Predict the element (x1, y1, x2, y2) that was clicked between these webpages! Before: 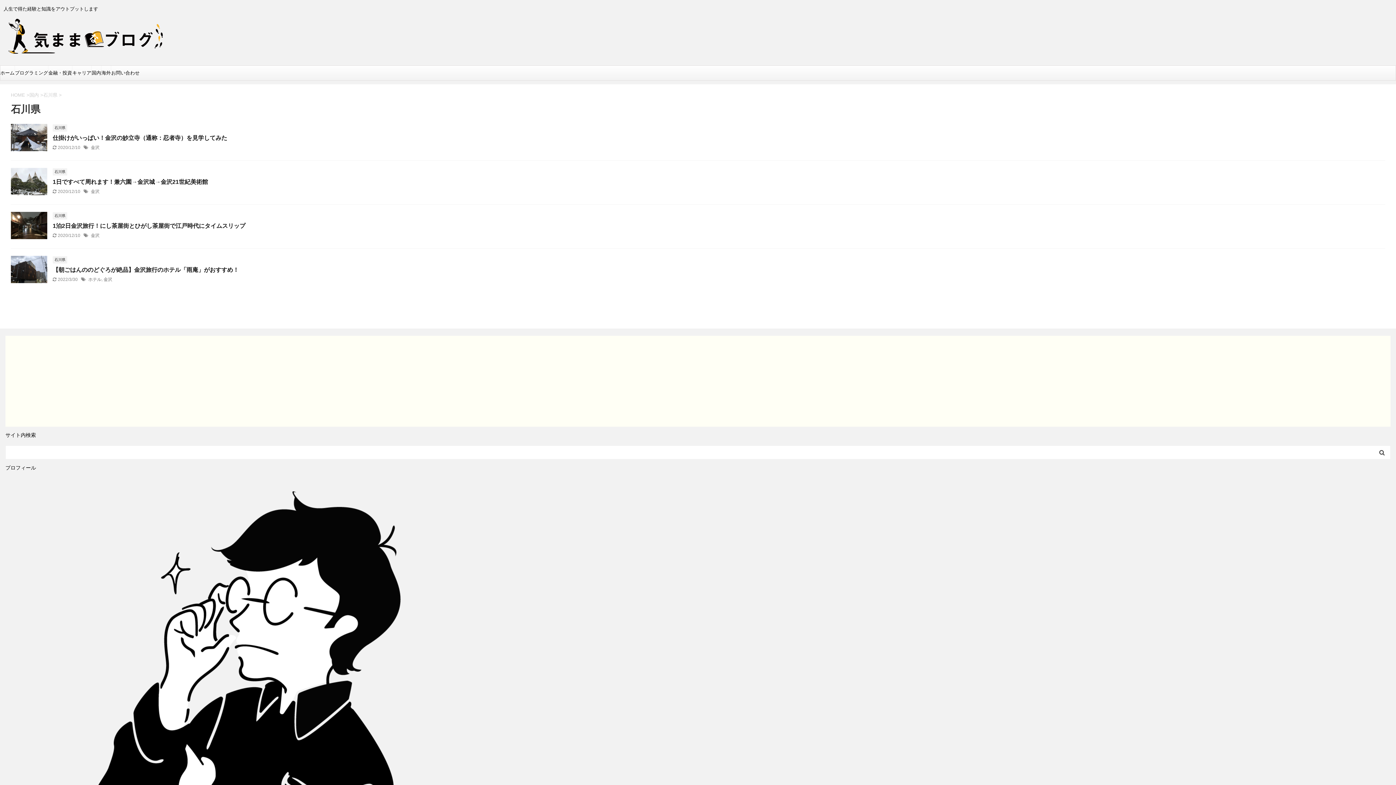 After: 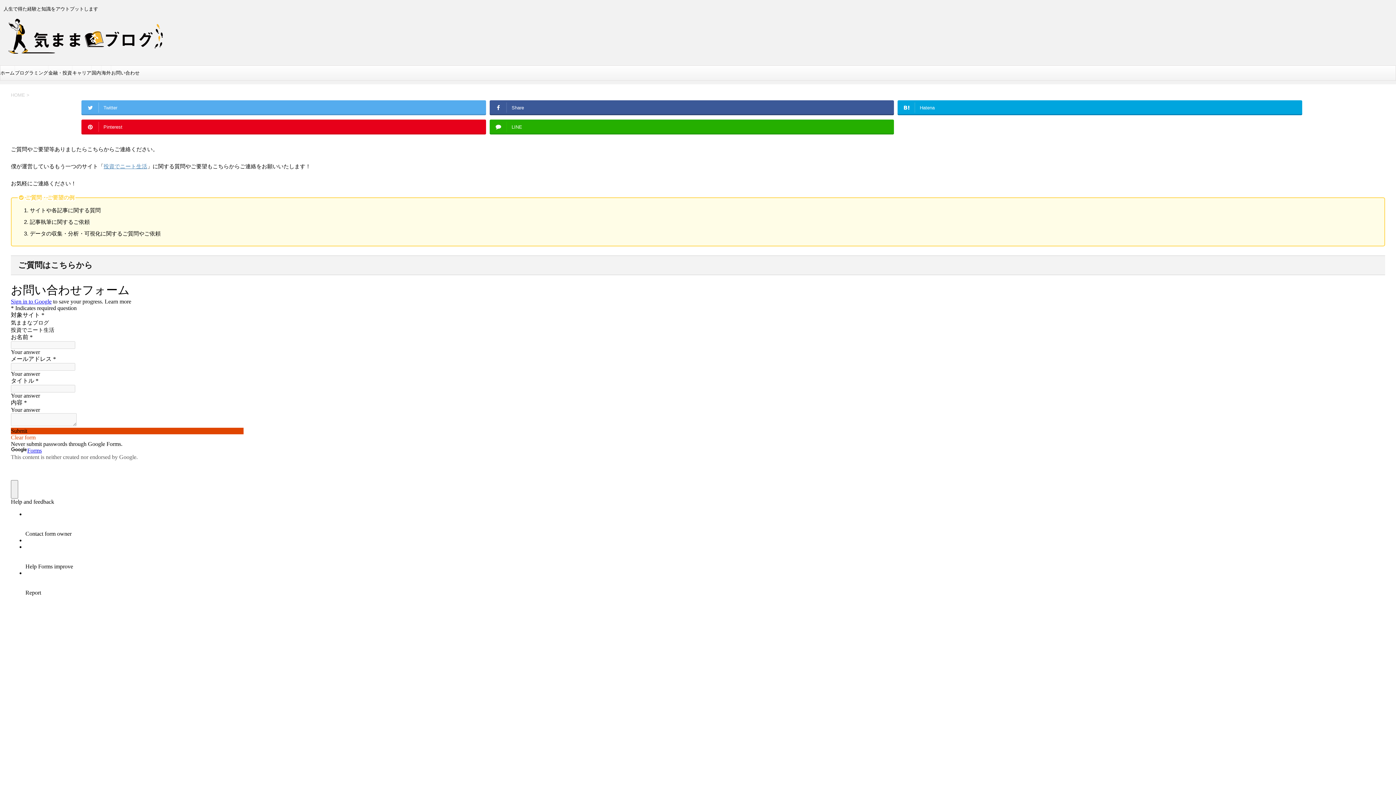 Action: bbox: (111, 65, 139, 80) label: お問い合わせ